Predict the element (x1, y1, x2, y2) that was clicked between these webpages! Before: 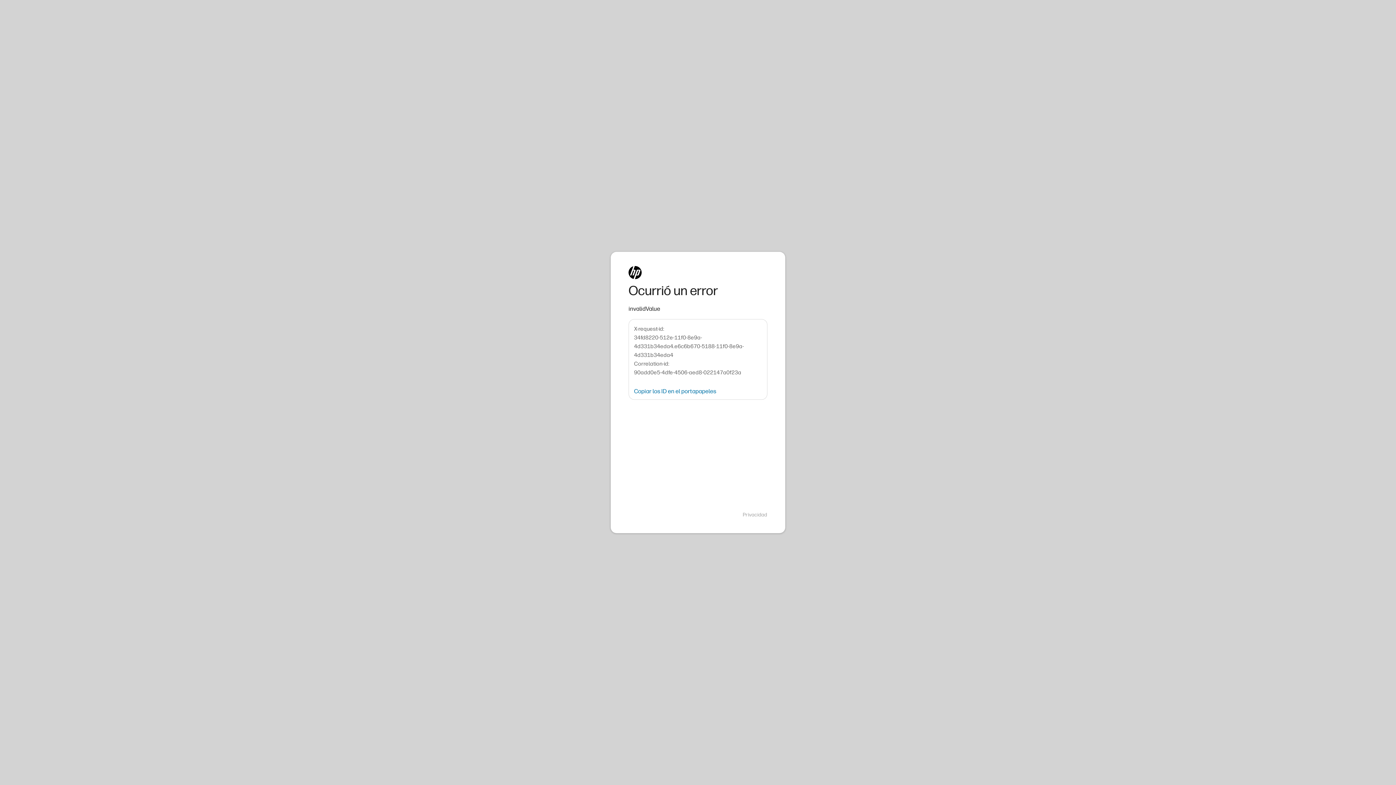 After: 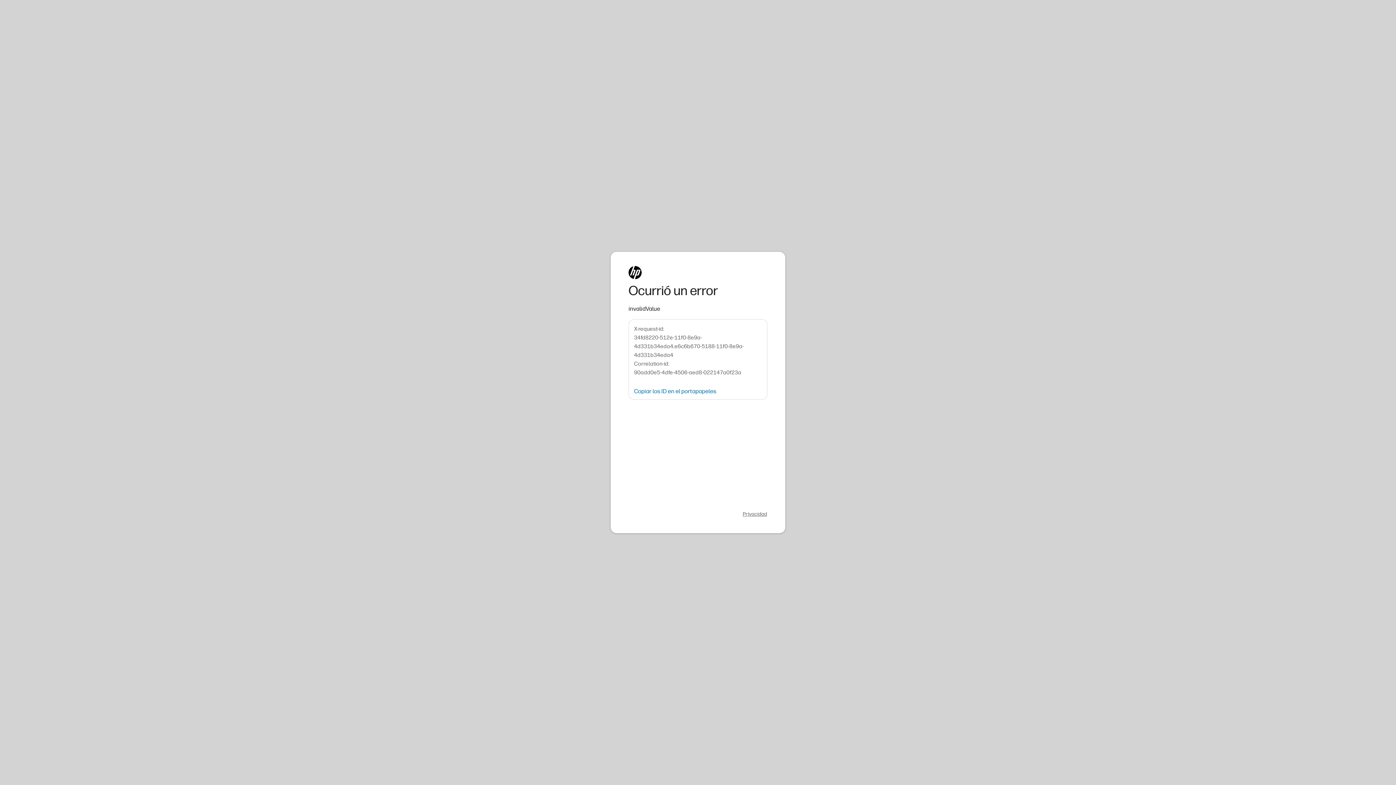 Action: bbox: (742, 511, 767, 518) label: Privacidad